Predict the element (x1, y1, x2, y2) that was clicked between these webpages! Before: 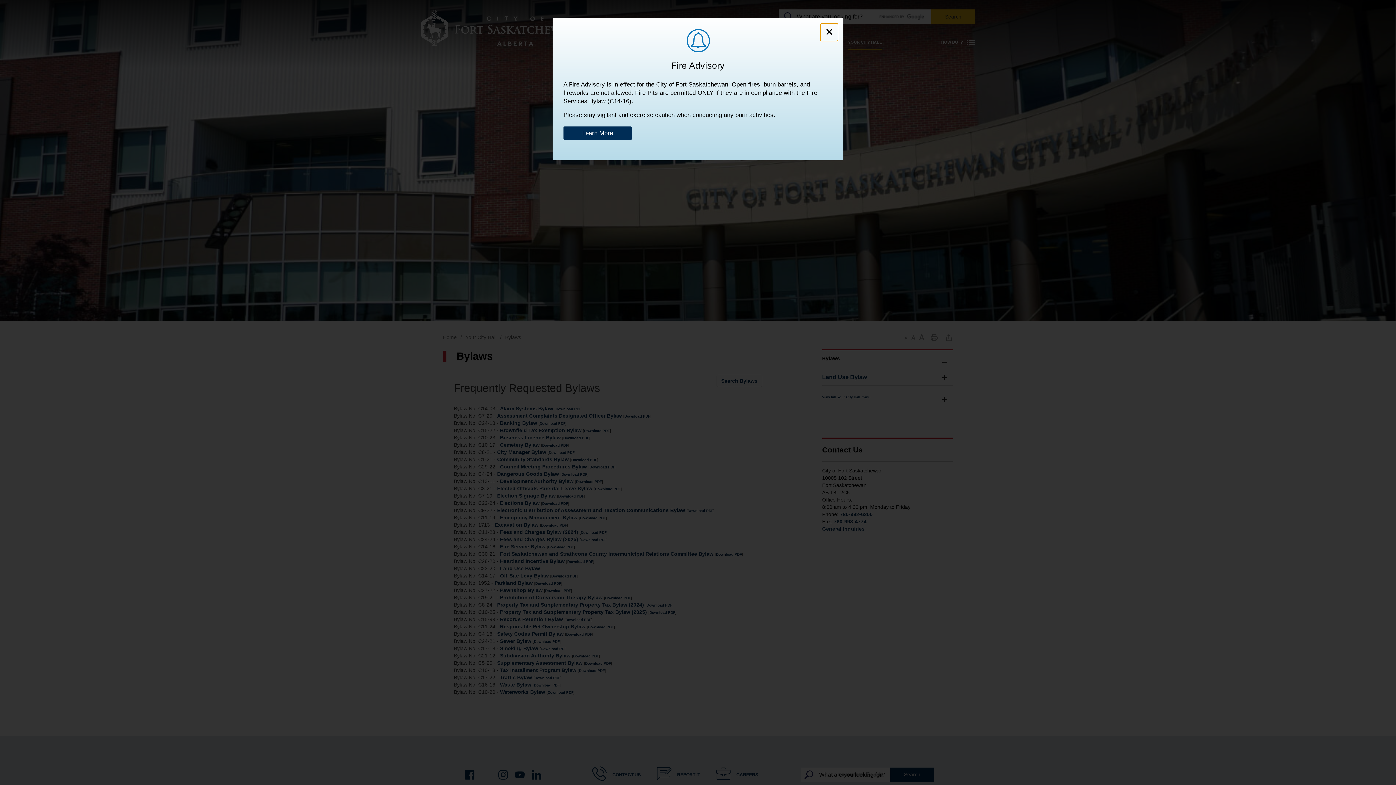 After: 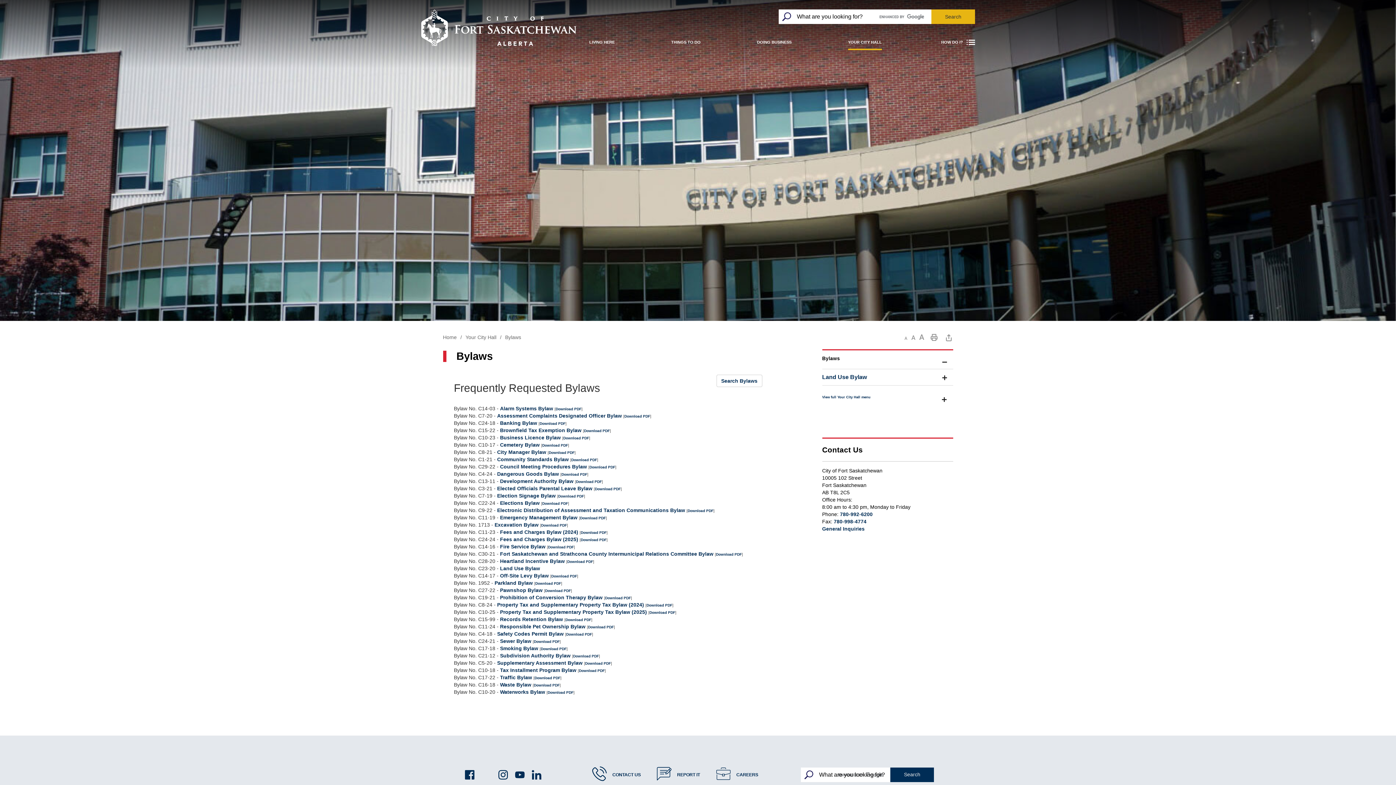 Action: label: Close Alert Banner bbox: (820, 23, 838, 41)